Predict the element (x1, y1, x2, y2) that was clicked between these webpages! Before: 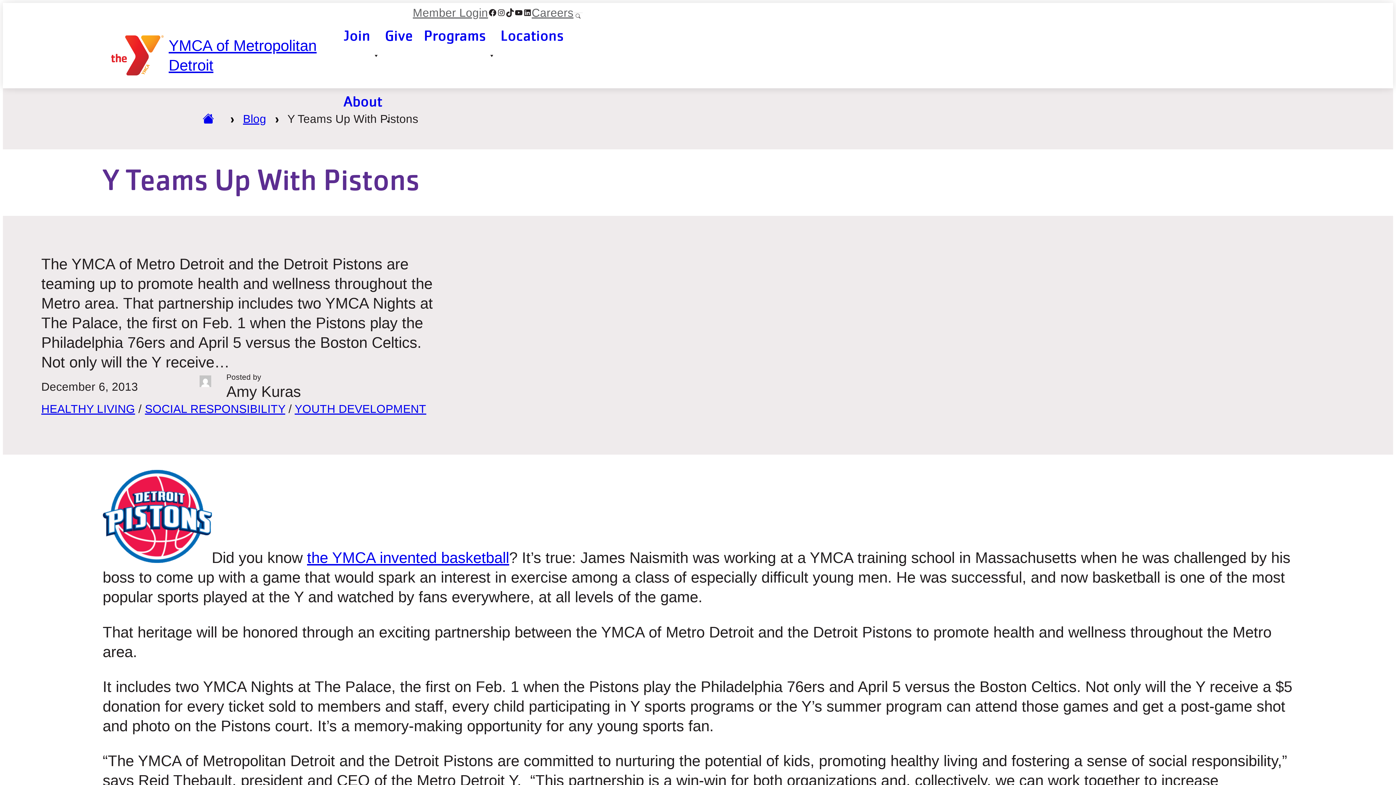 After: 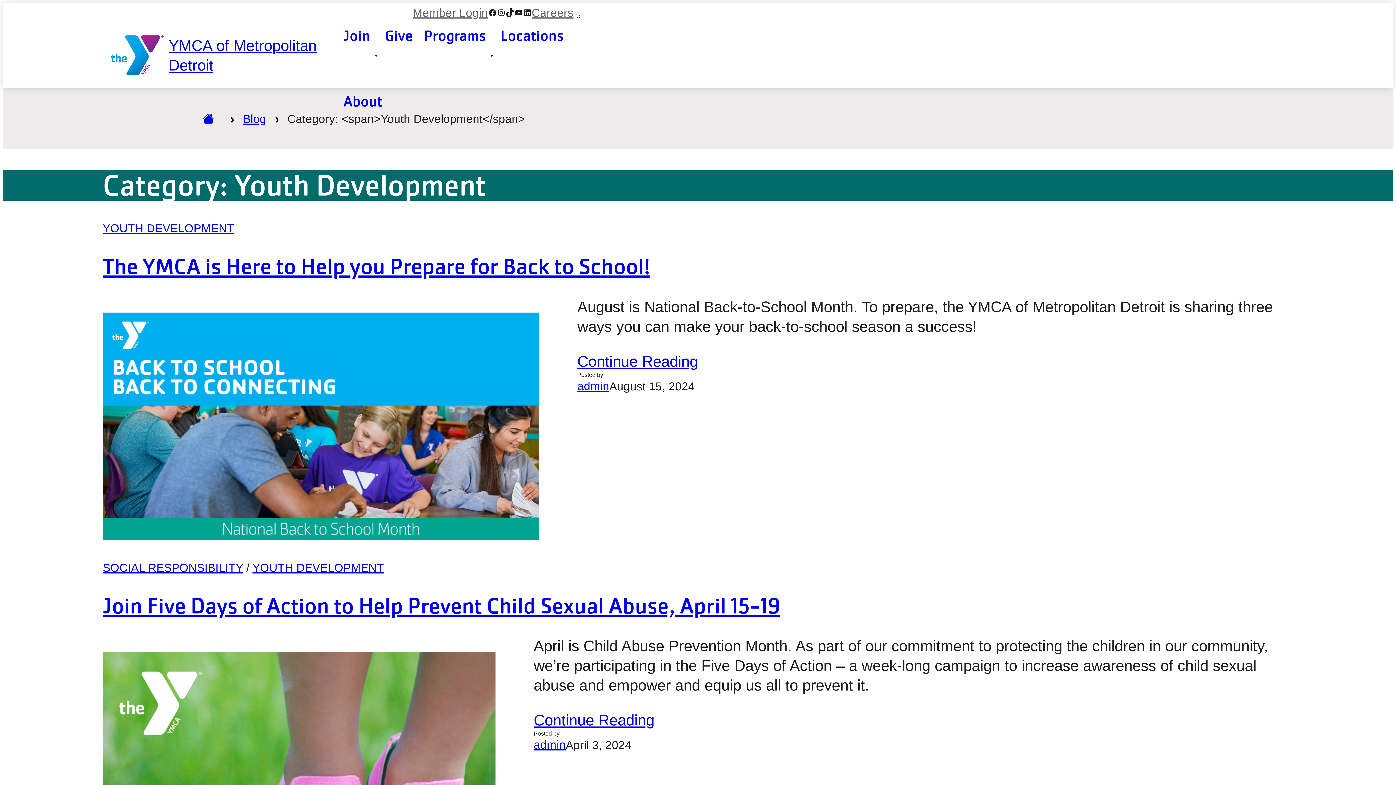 Action: bbox: (294, 402, 426, 415) label: YOUTH DEVELOPMENT